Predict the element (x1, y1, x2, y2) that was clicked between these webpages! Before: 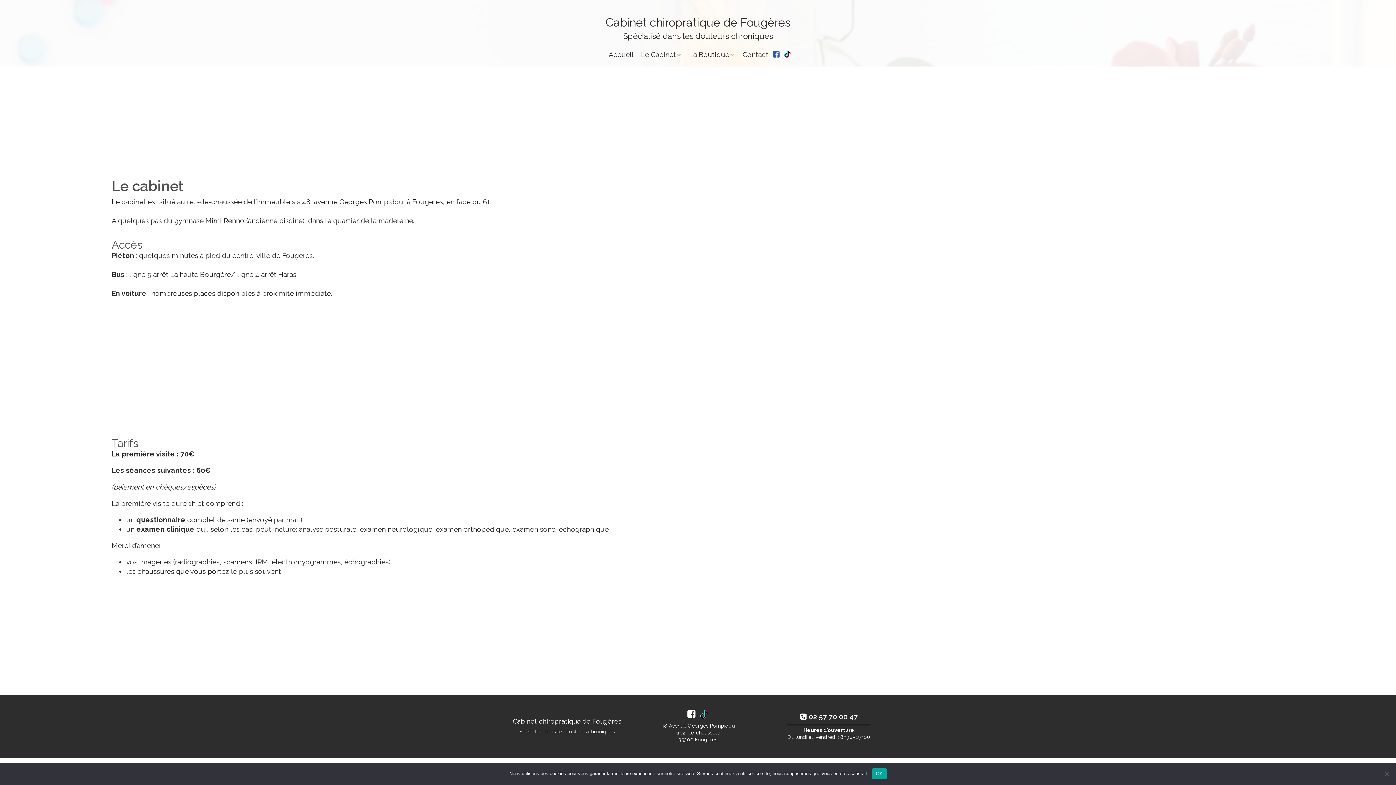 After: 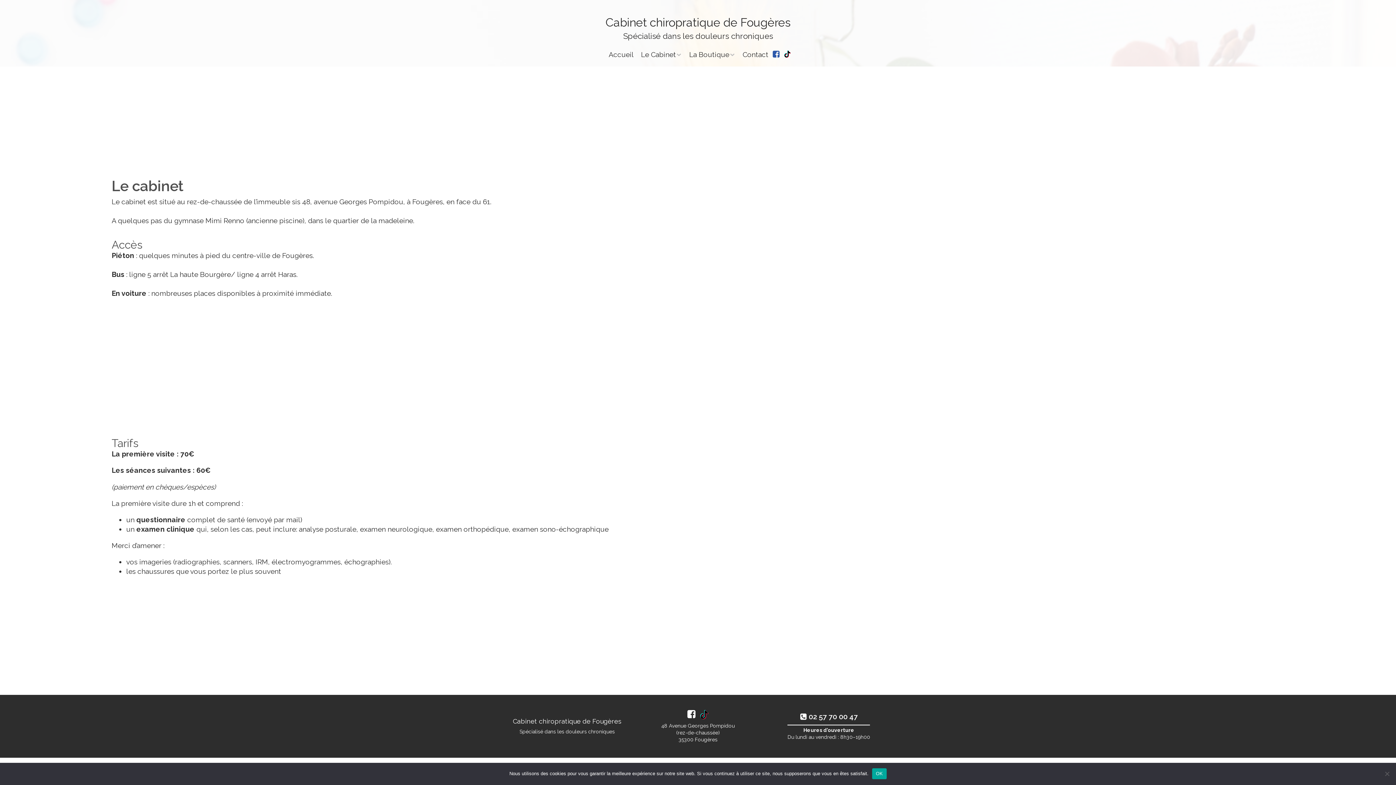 Action: bbox: (700, 710, 709, 719)